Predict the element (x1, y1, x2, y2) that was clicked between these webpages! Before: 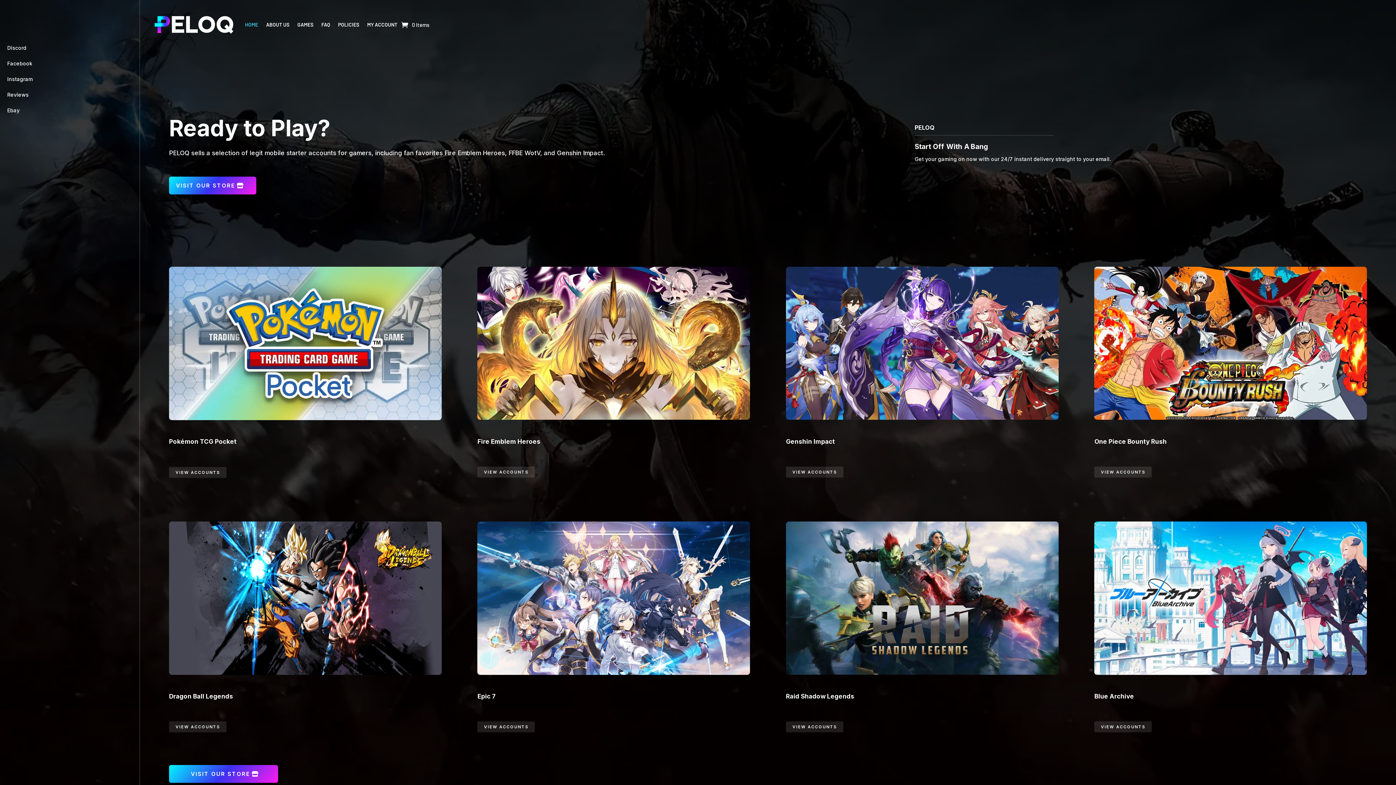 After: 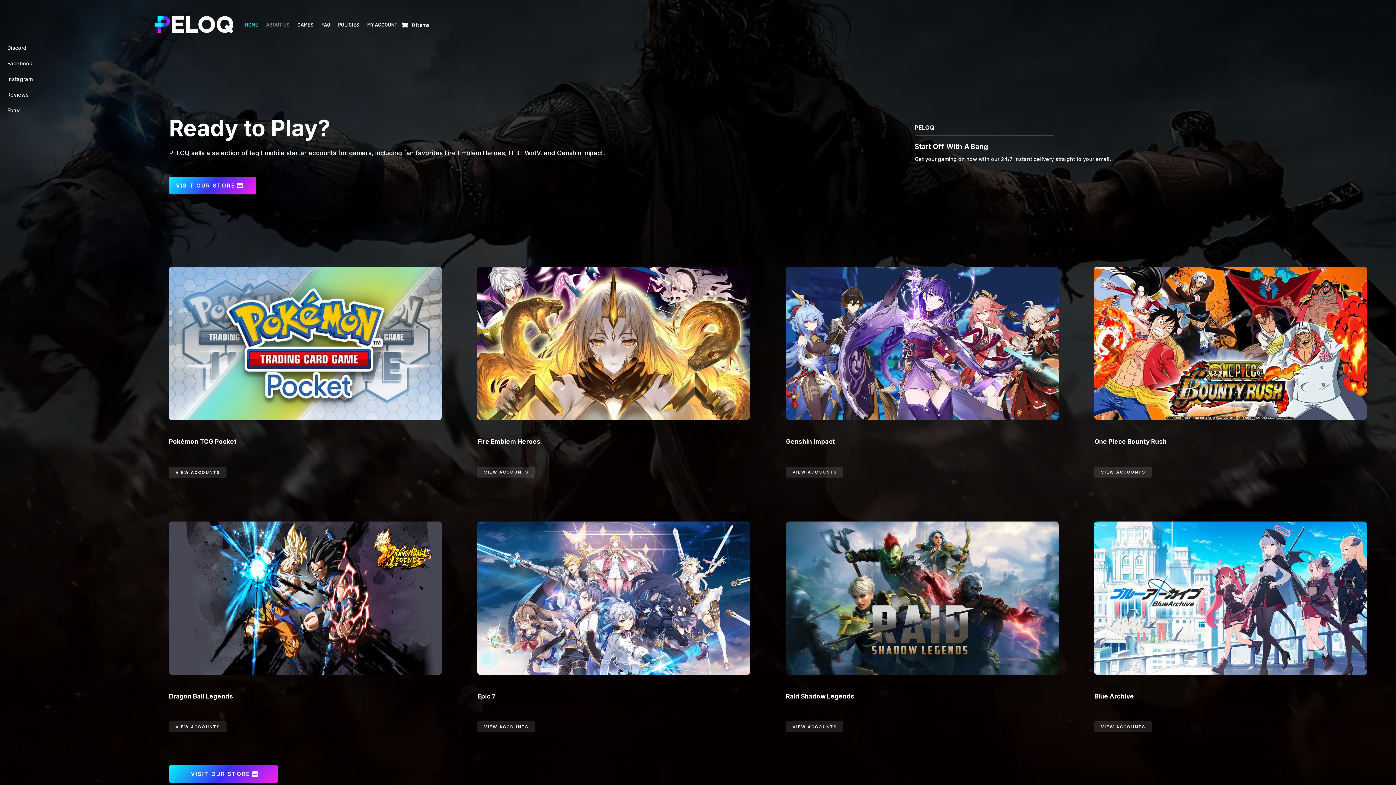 Action: label: ABOUT US bbox: (266, 10, 289, 38)